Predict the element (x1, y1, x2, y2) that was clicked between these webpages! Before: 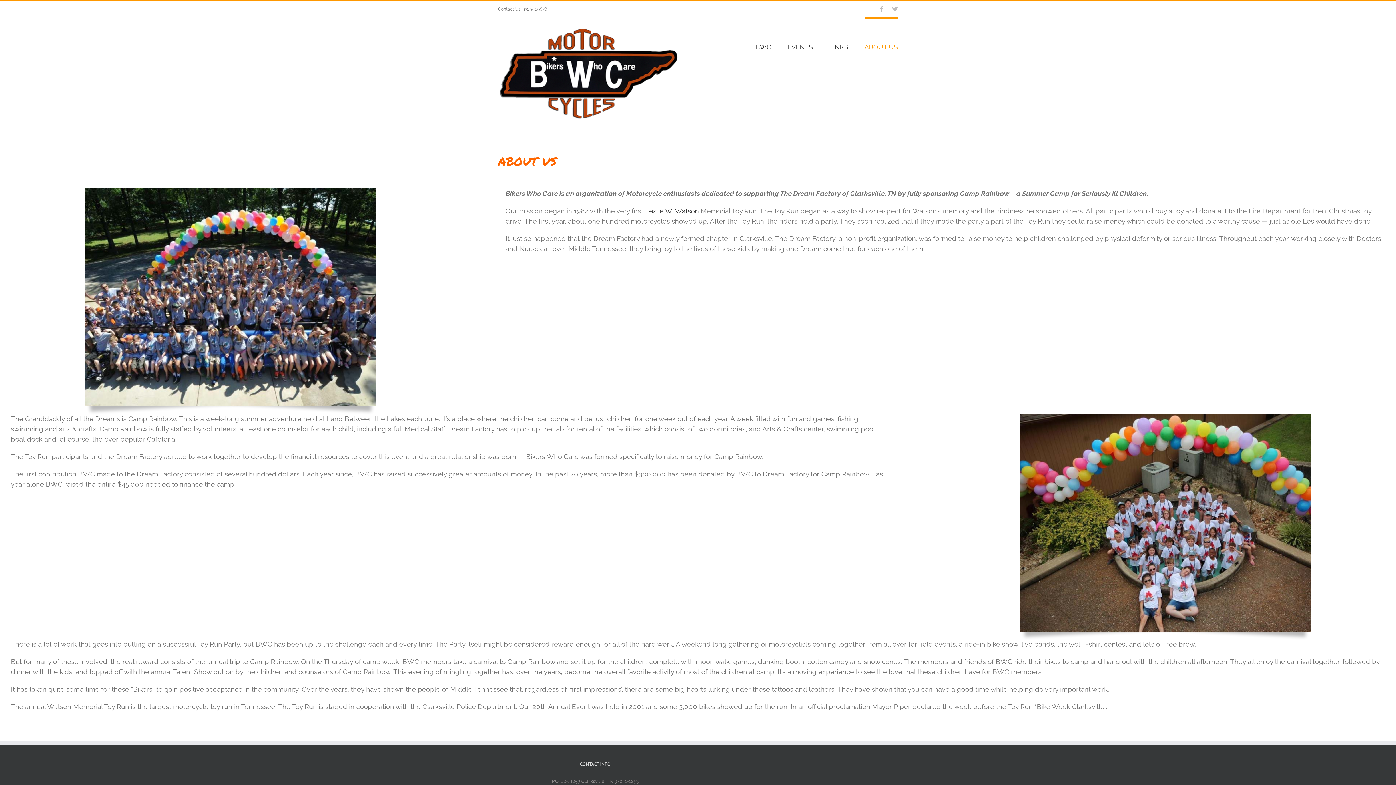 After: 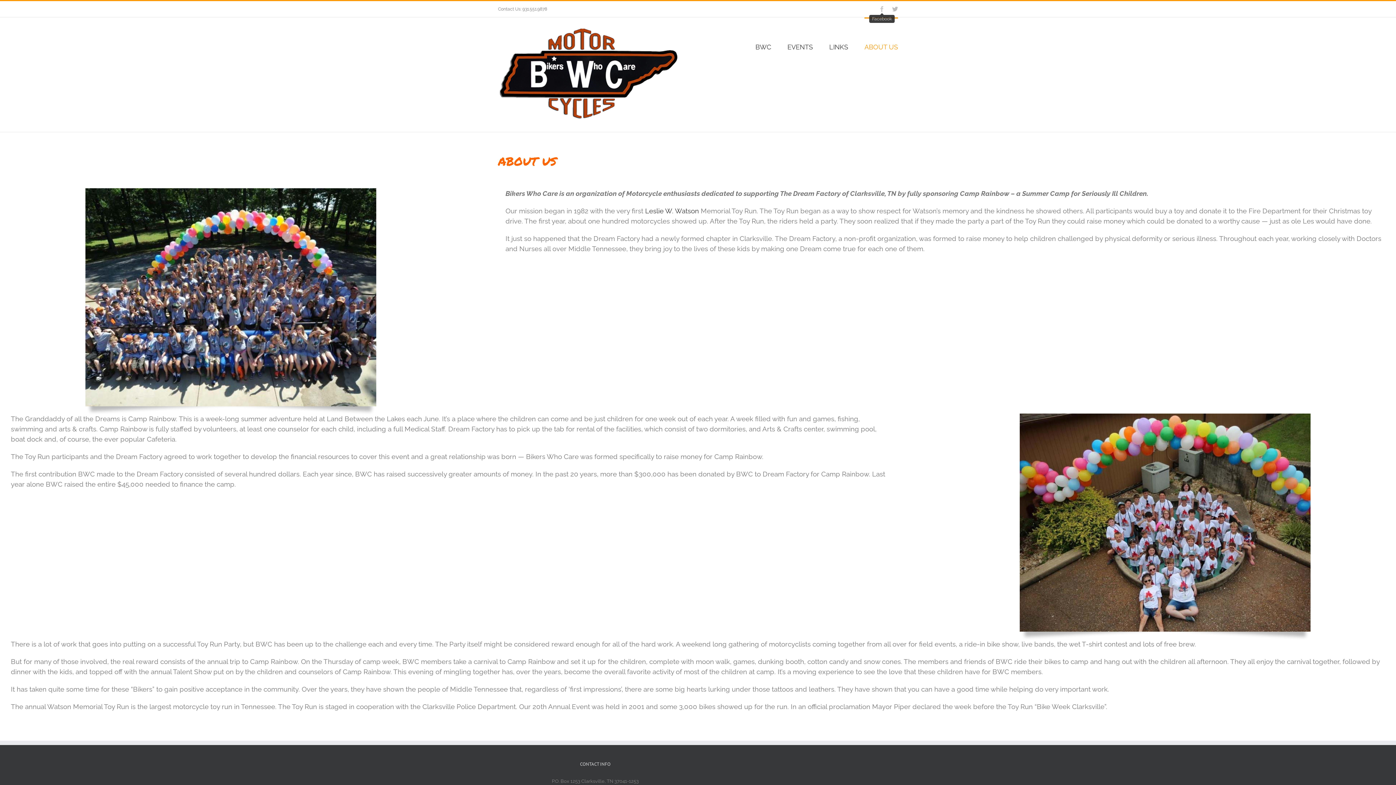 Action: bbox: (879, 6, 885, 12) label: Facebook